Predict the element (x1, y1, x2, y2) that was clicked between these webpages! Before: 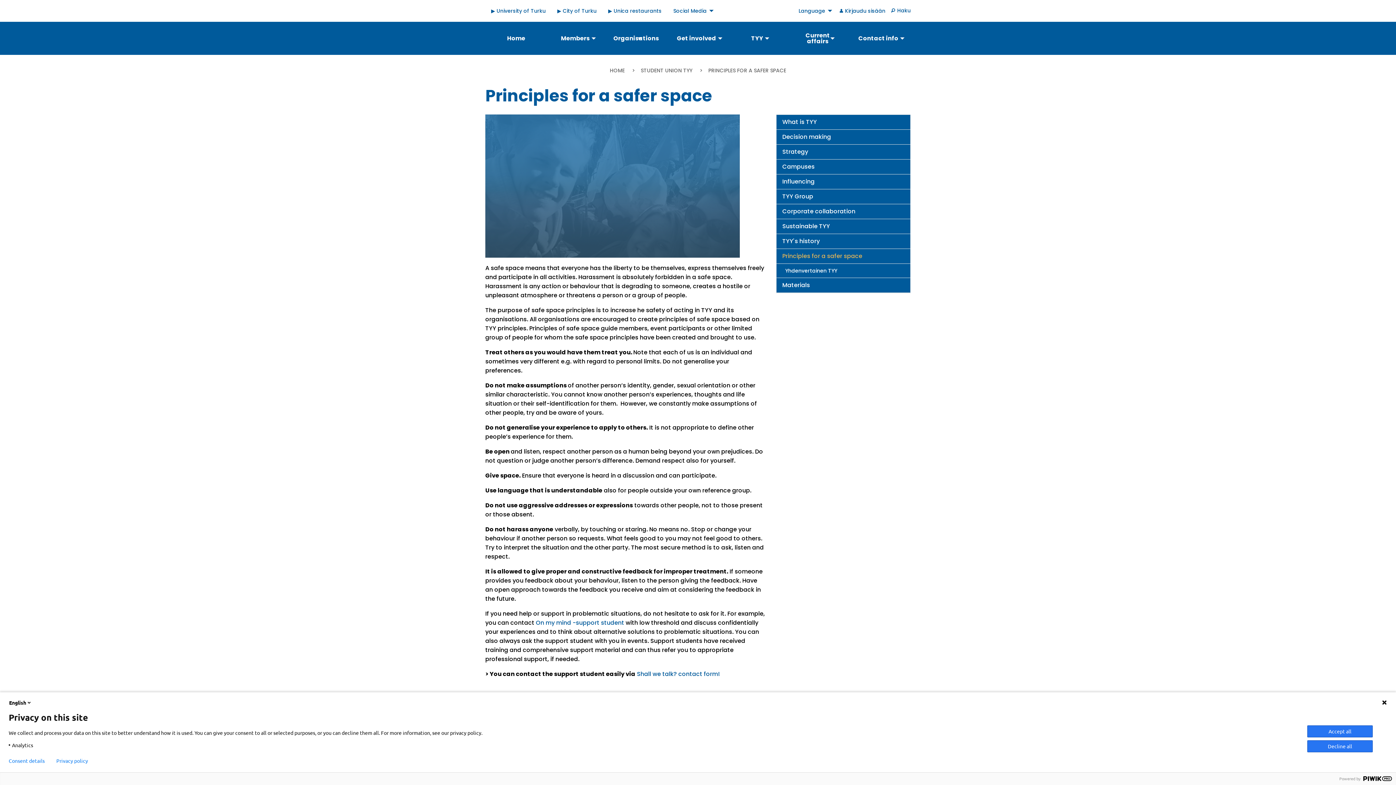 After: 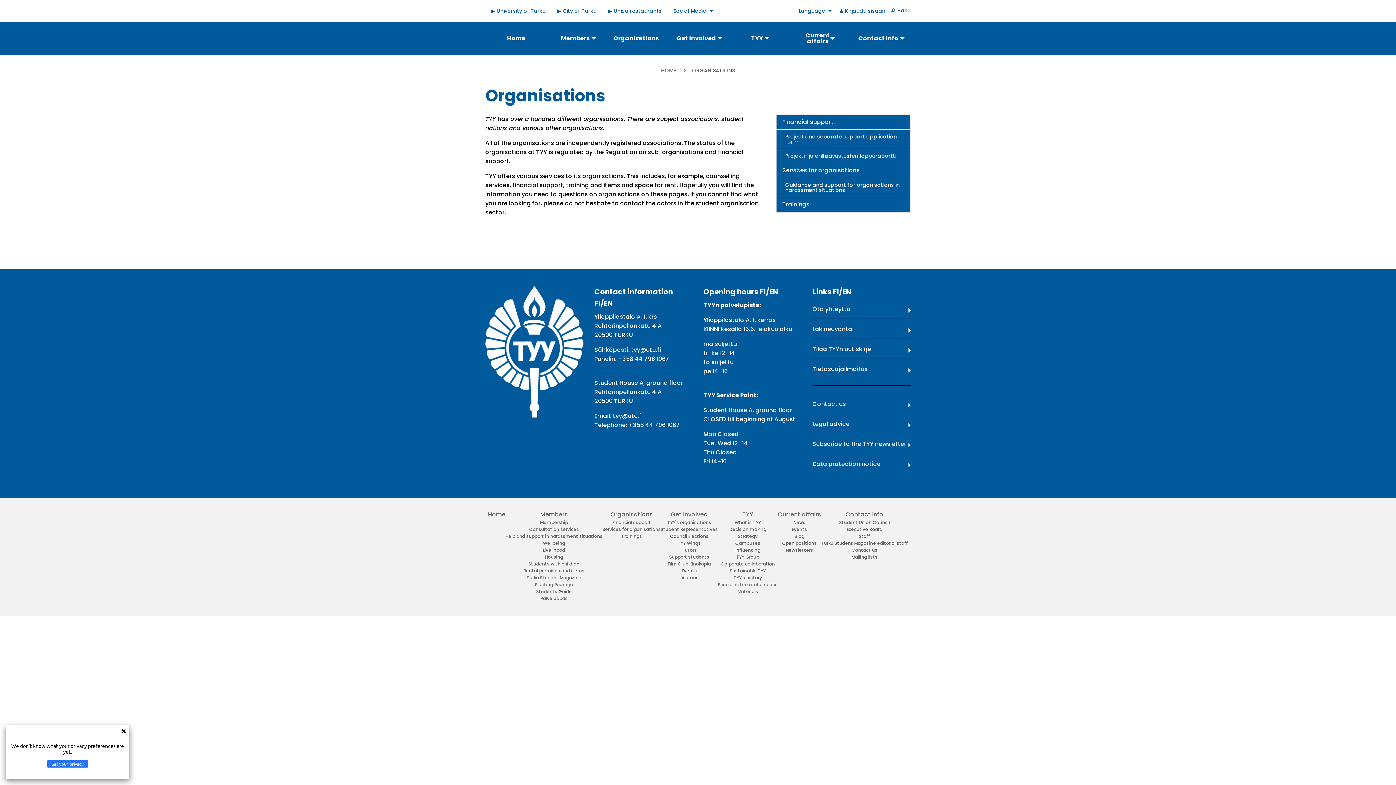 Action: label: Organisations bbox: (607, 31, 667, 45)